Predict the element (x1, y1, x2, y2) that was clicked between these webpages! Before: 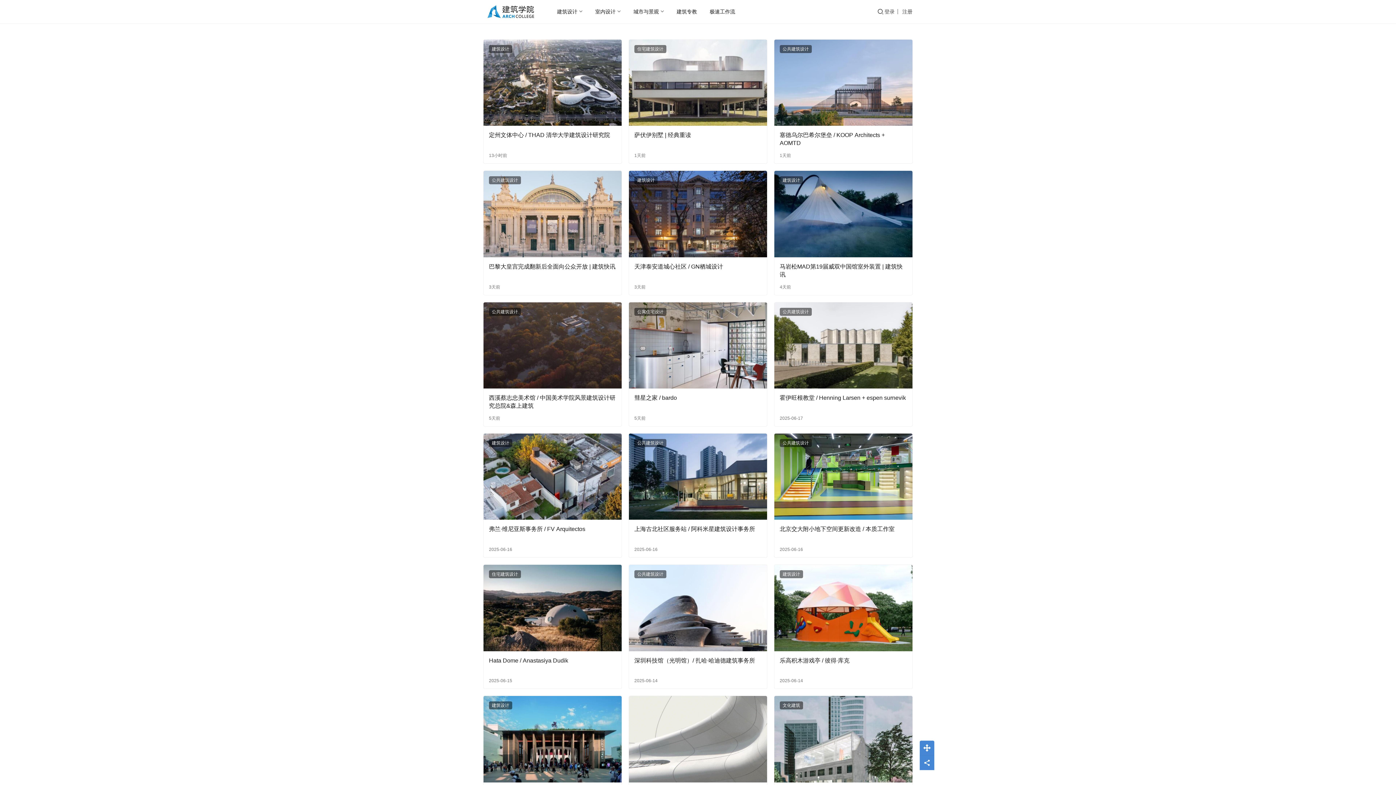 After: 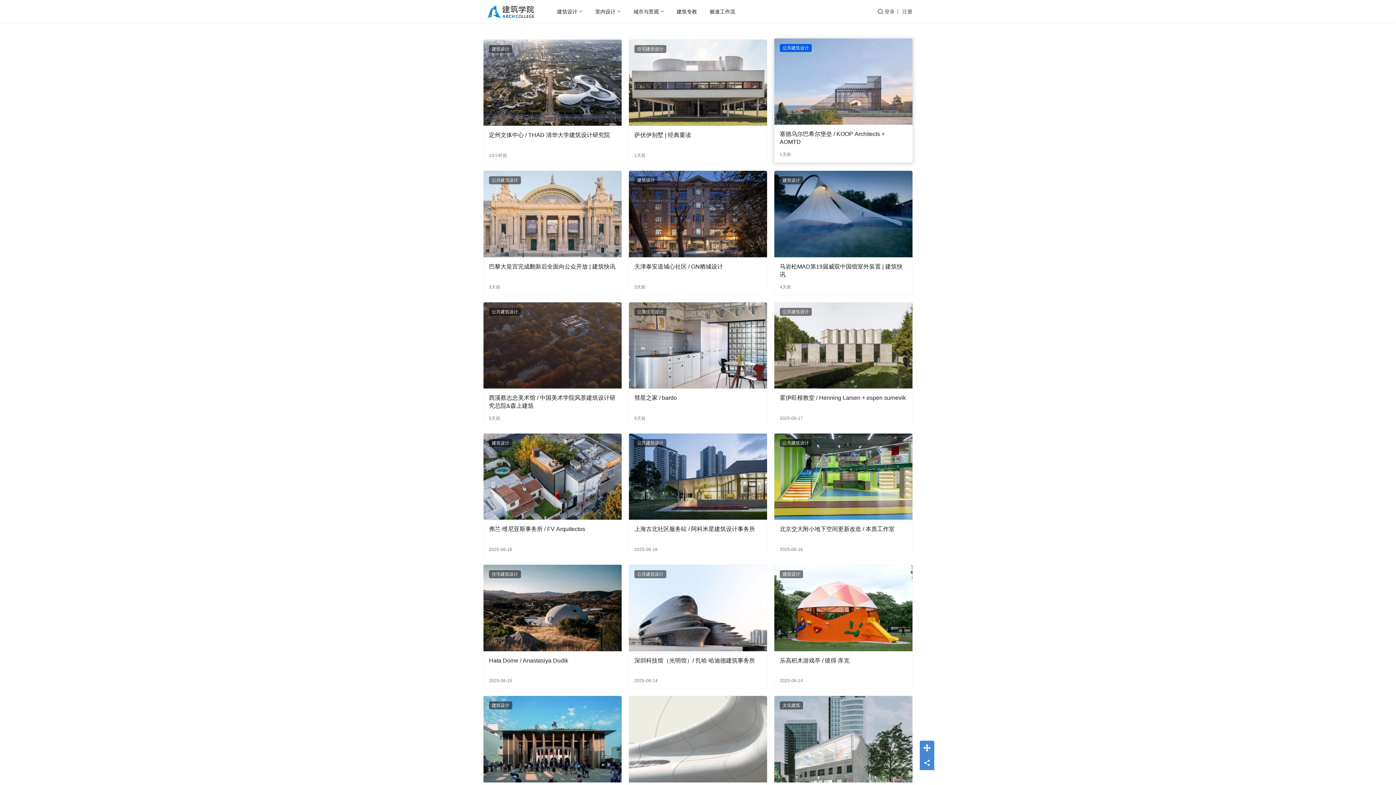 Action: bbox: (779, 45, 811, 53) label: 公共建筑设计